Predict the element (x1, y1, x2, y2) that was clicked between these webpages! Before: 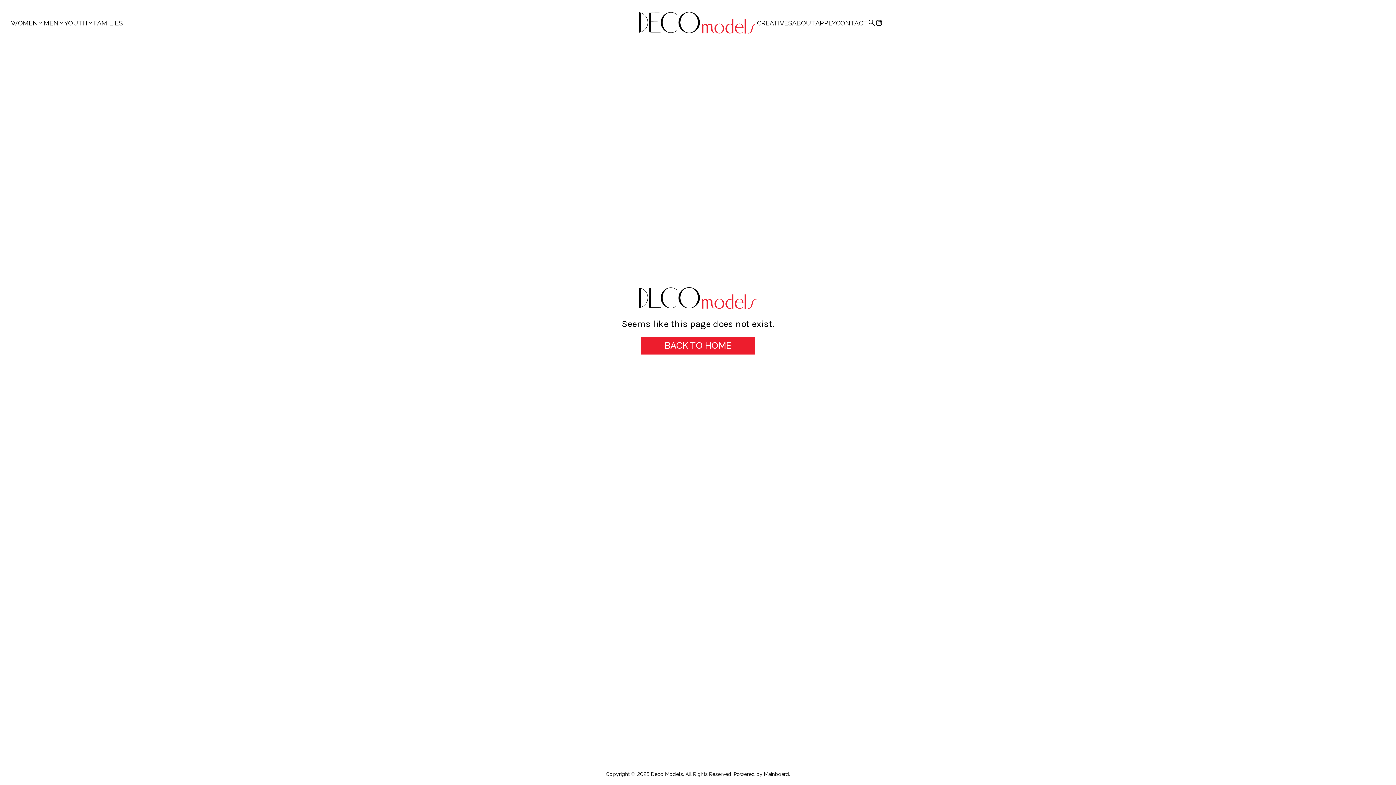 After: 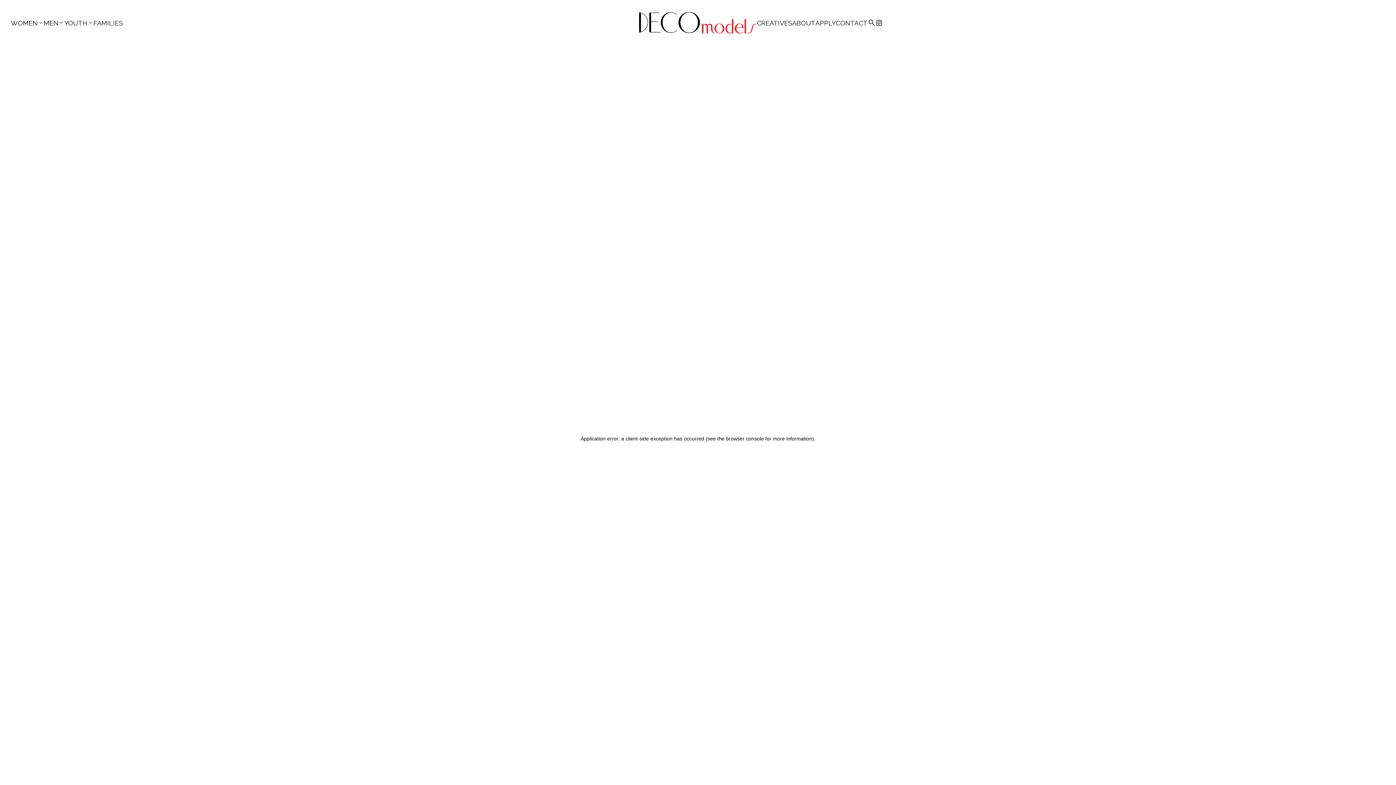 Action: bbox: (815, 19, 836, 26) label: APPLY